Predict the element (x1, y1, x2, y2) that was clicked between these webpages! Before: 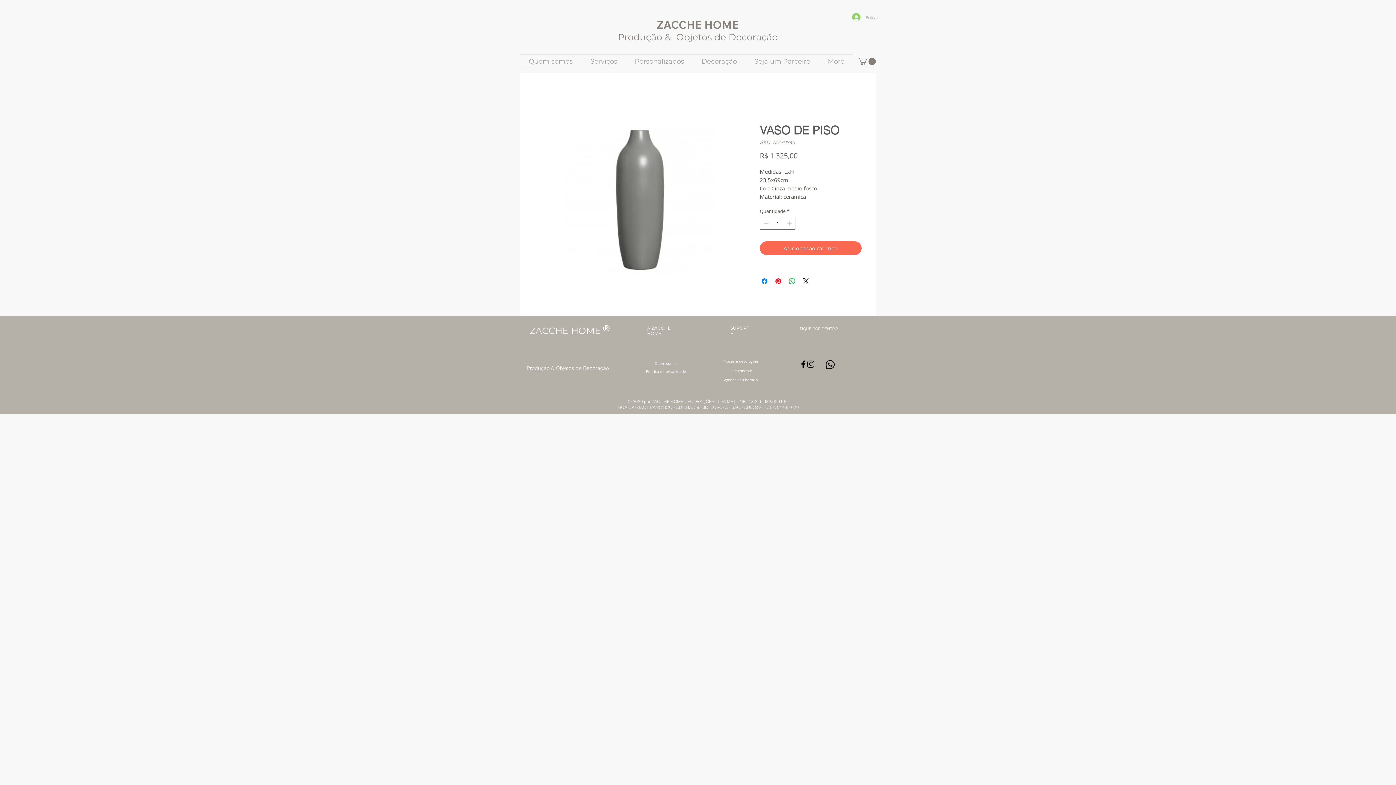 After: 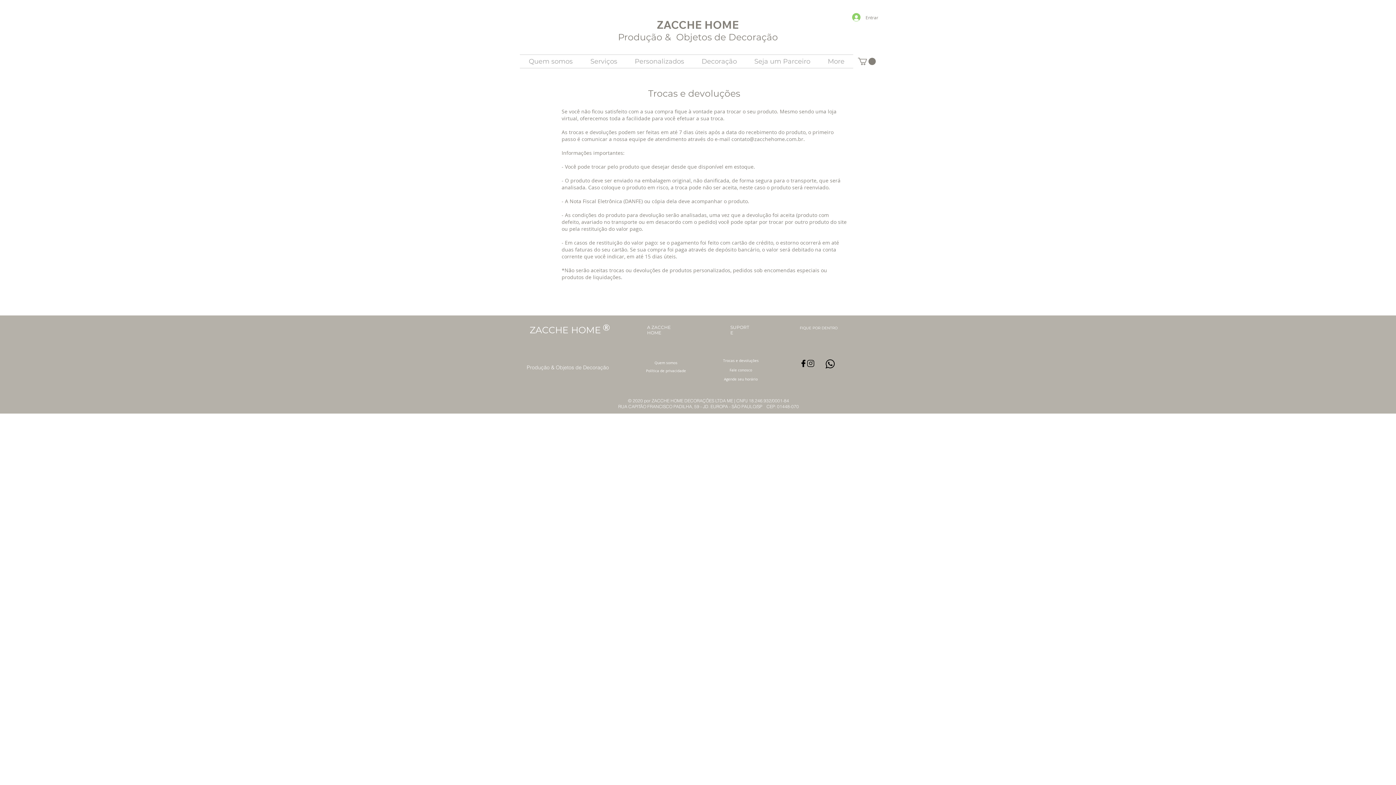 Action: bbox: (718, 358, 763, 365) label: Trocas e devoluções